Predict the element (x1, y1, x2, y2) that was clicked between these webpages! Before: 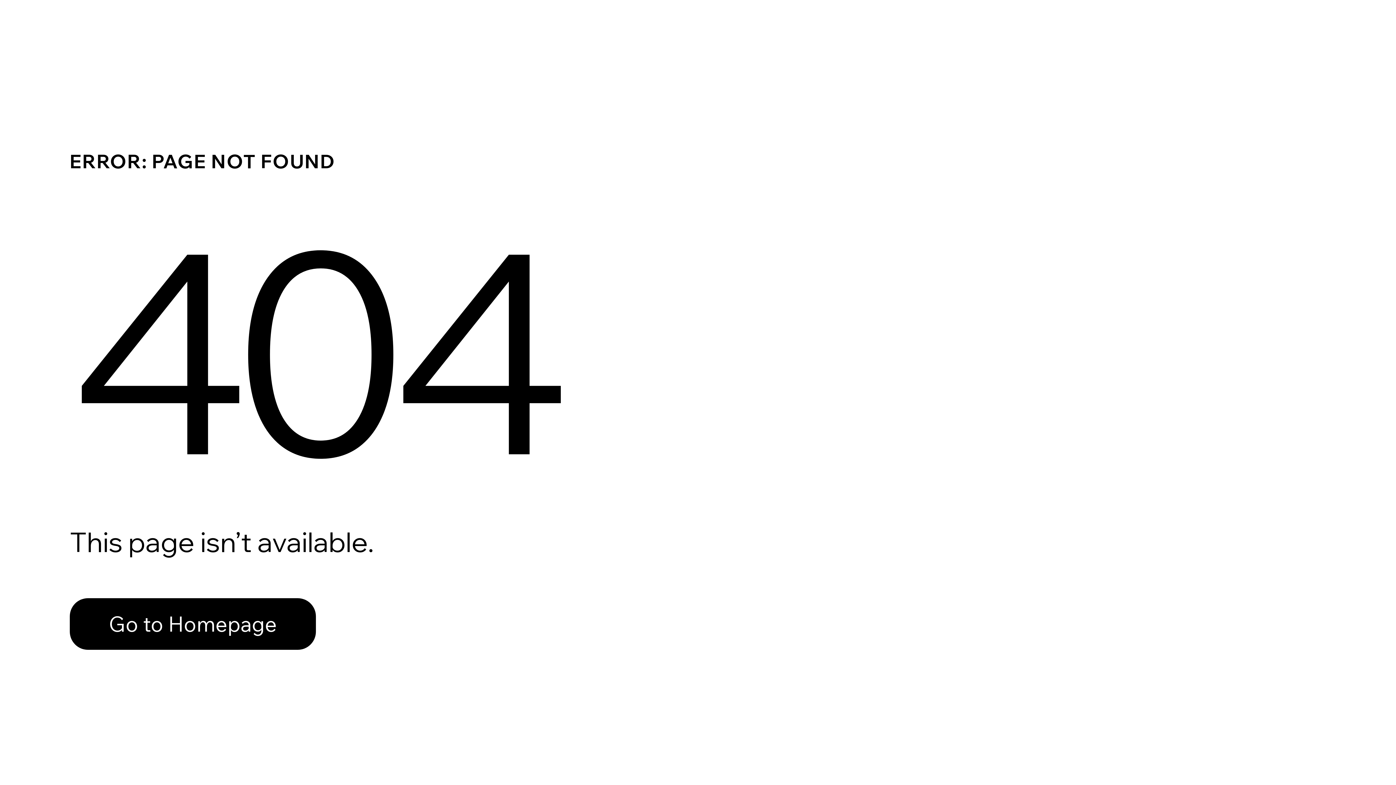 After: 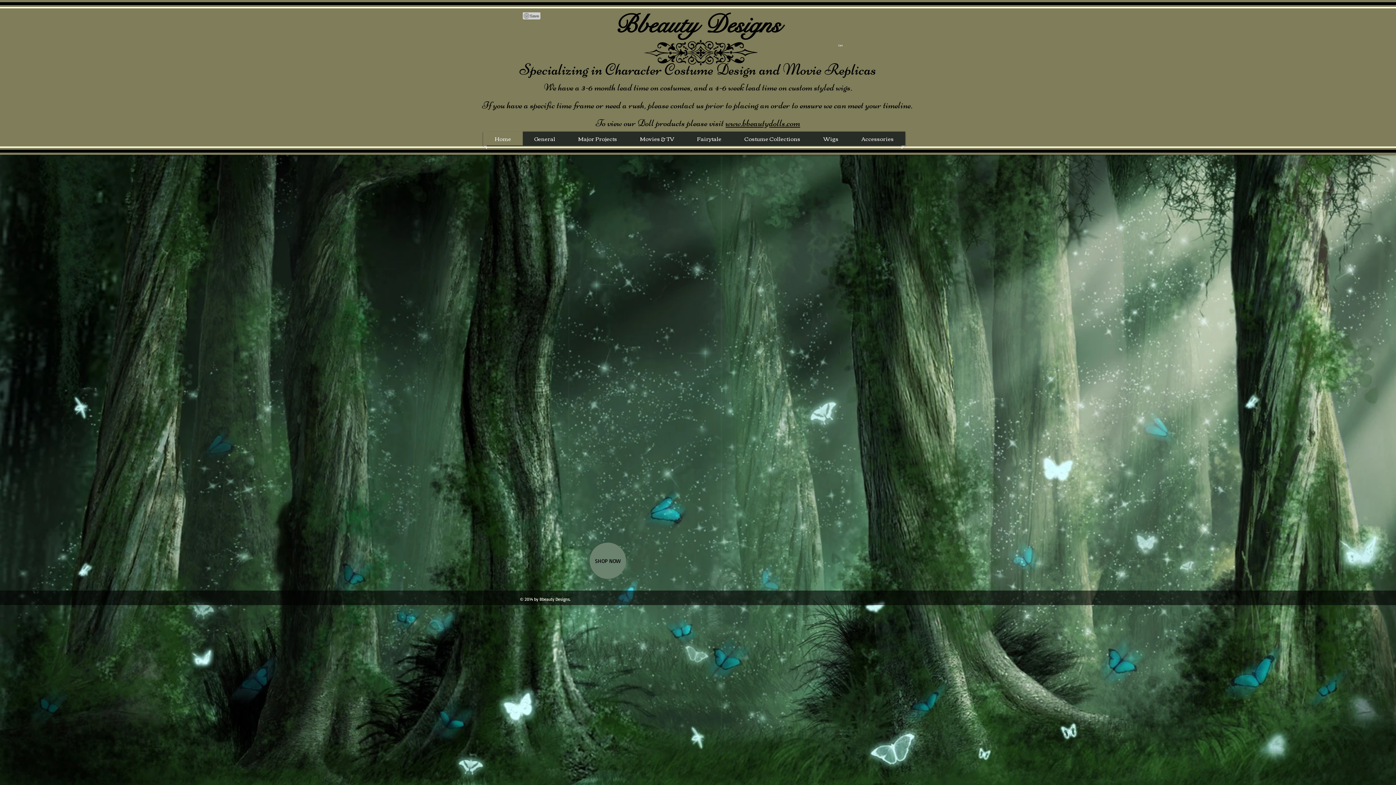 Action: label: Go to Homepage bbox: (69, 582, 768, 659)